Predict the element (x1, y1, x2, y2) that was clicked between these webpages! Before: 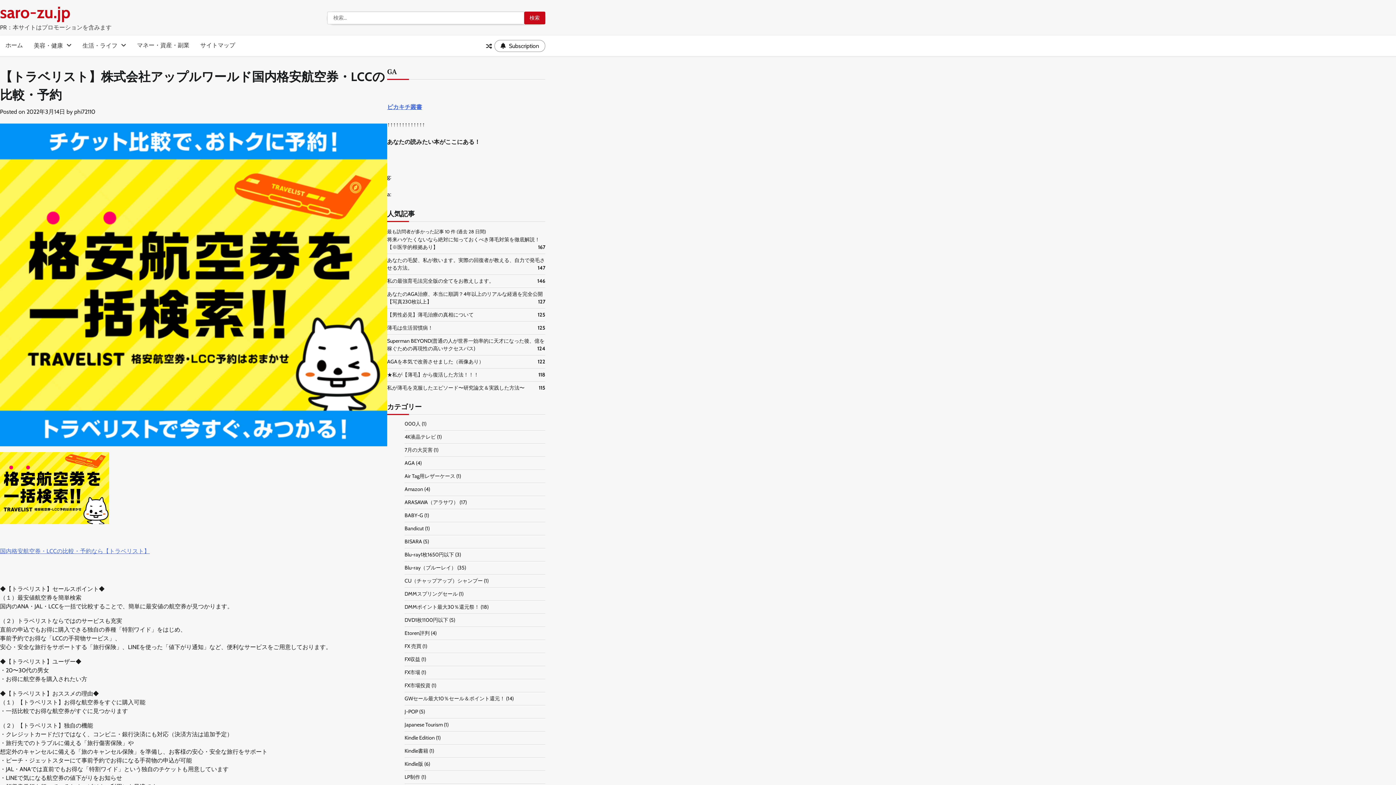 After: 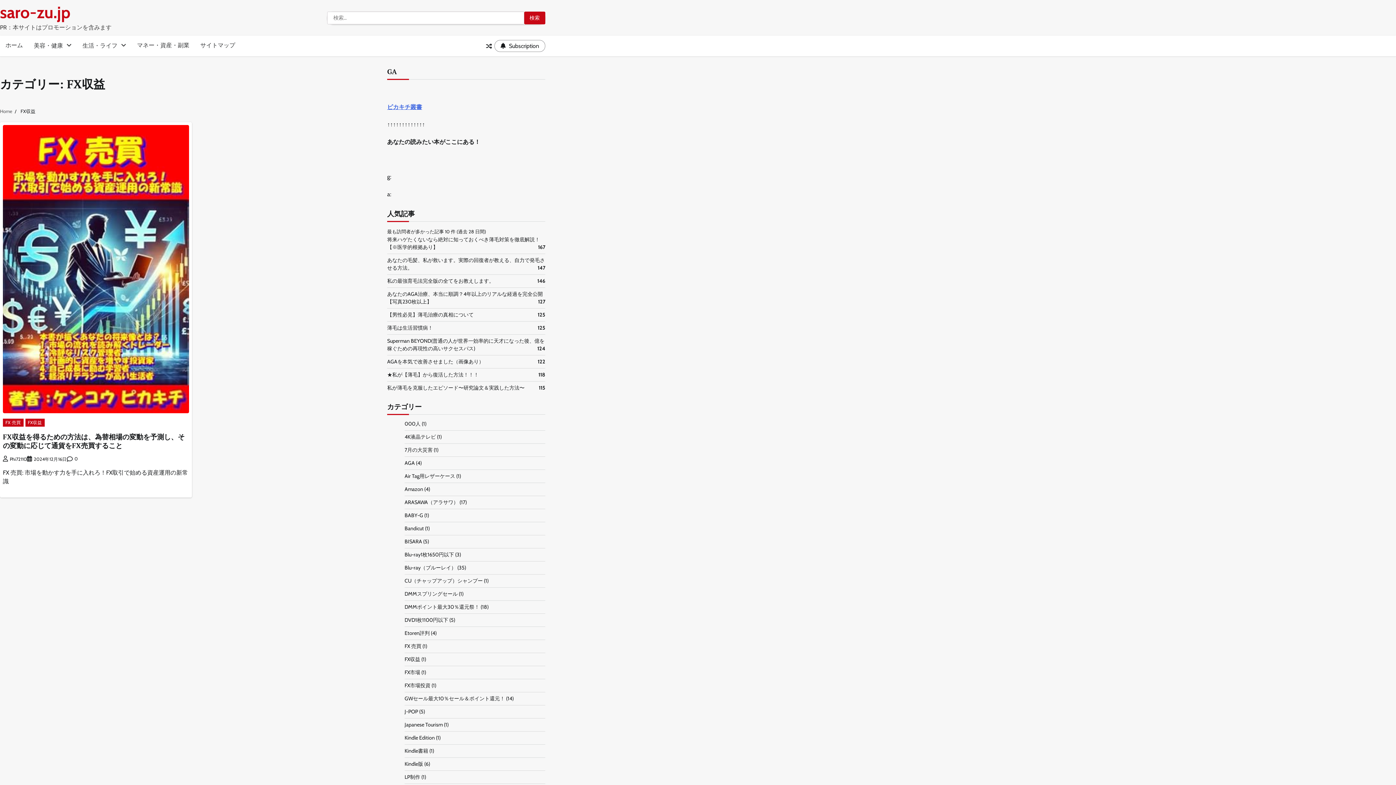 Action: label: FX収益 bbox: (404, 656, 420, 662)